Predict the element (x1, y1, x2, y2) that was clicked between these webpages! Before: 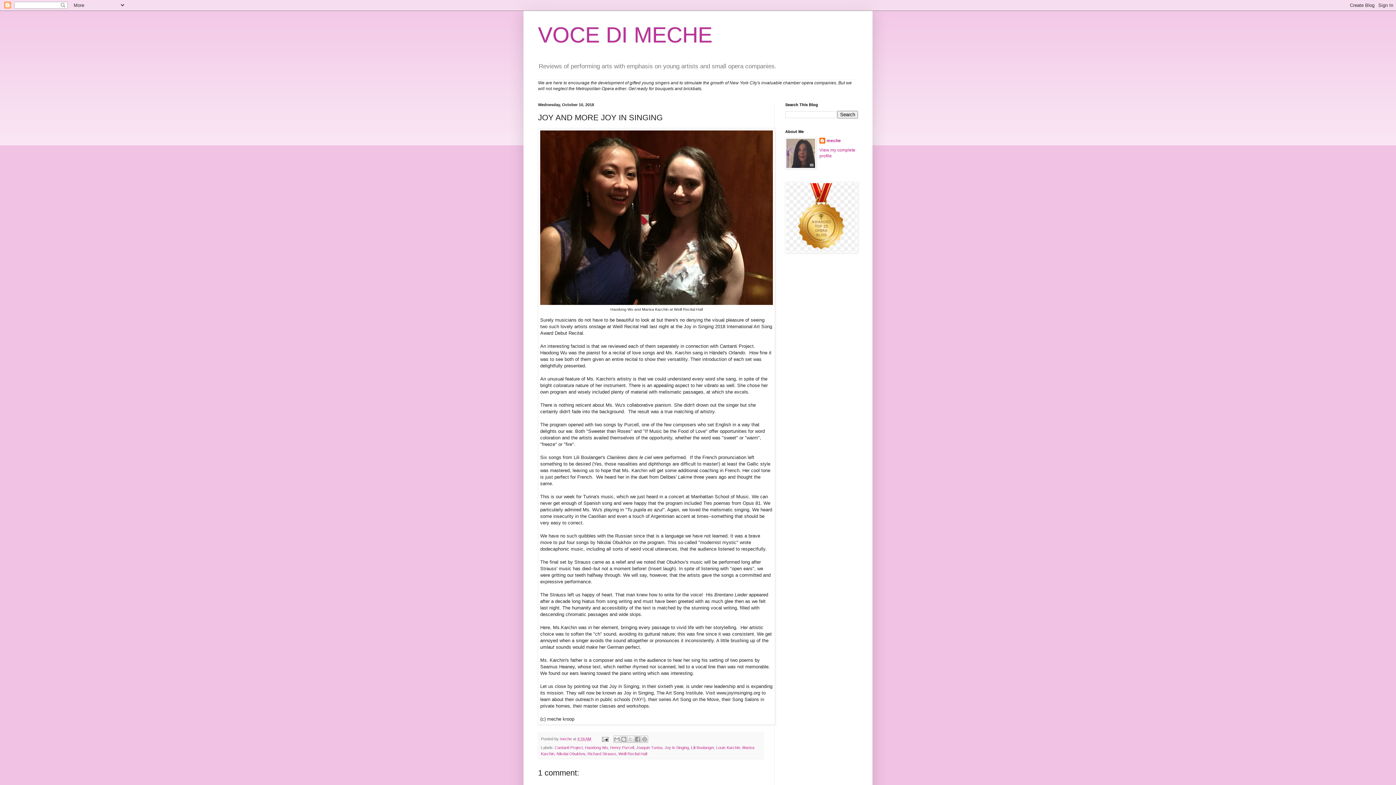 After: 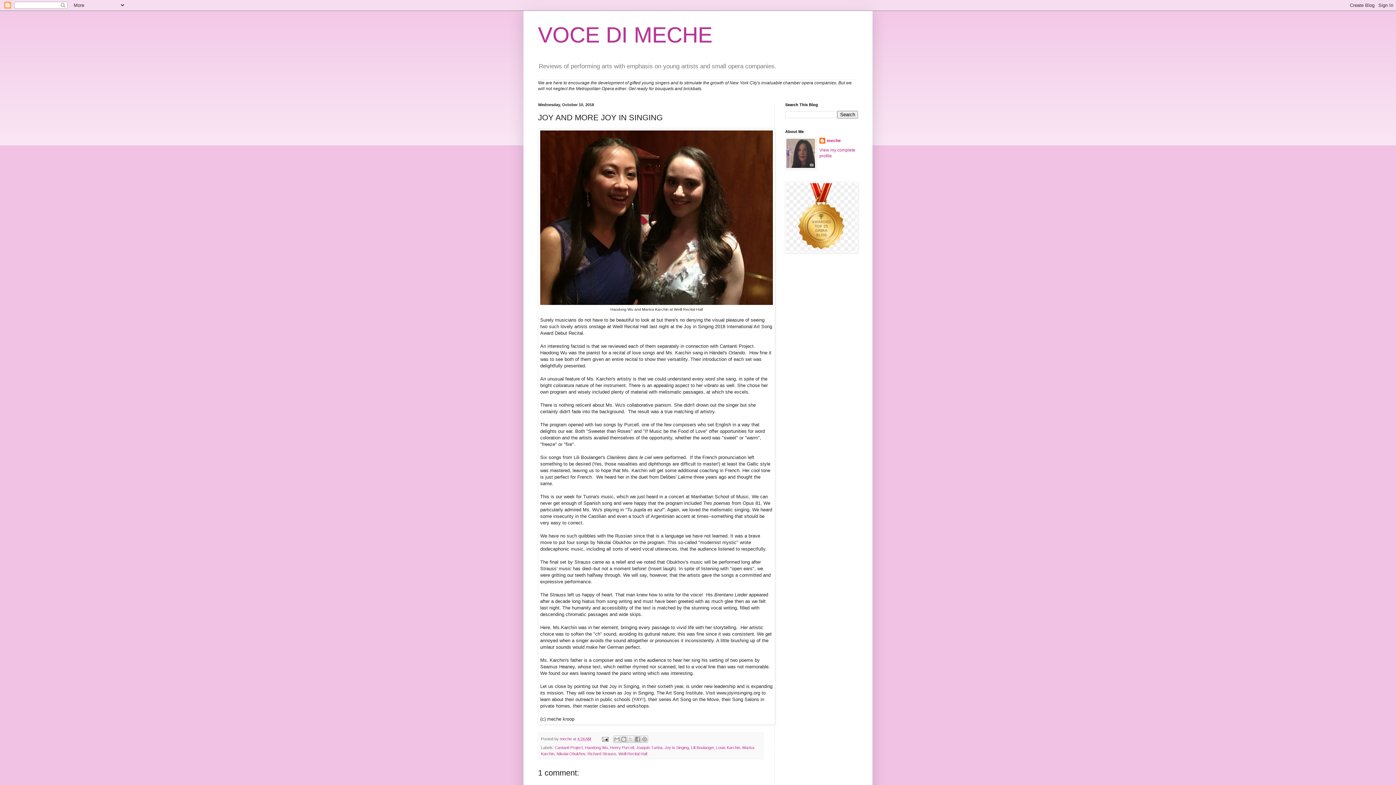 Action: bbox: (577, 737, 591, 741) label: 4:26 AM